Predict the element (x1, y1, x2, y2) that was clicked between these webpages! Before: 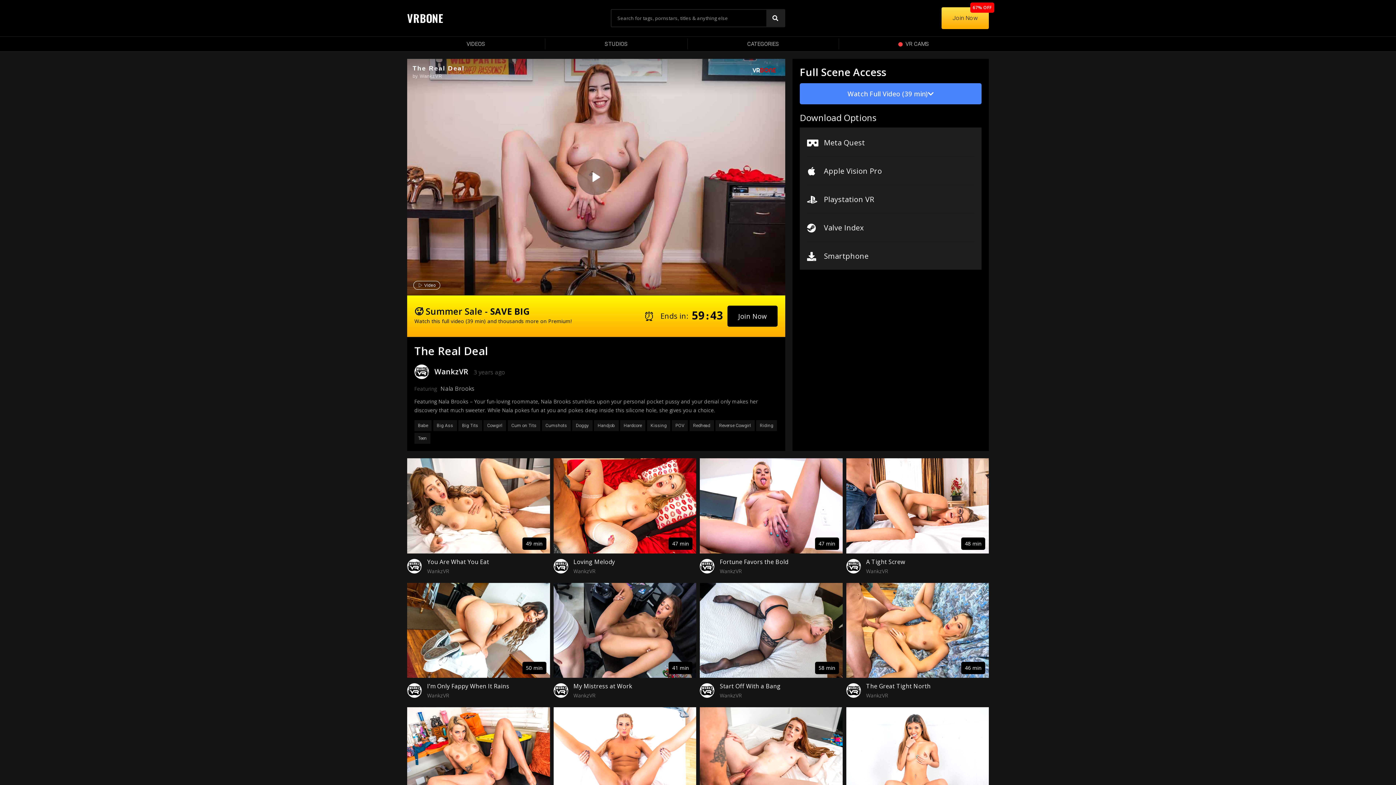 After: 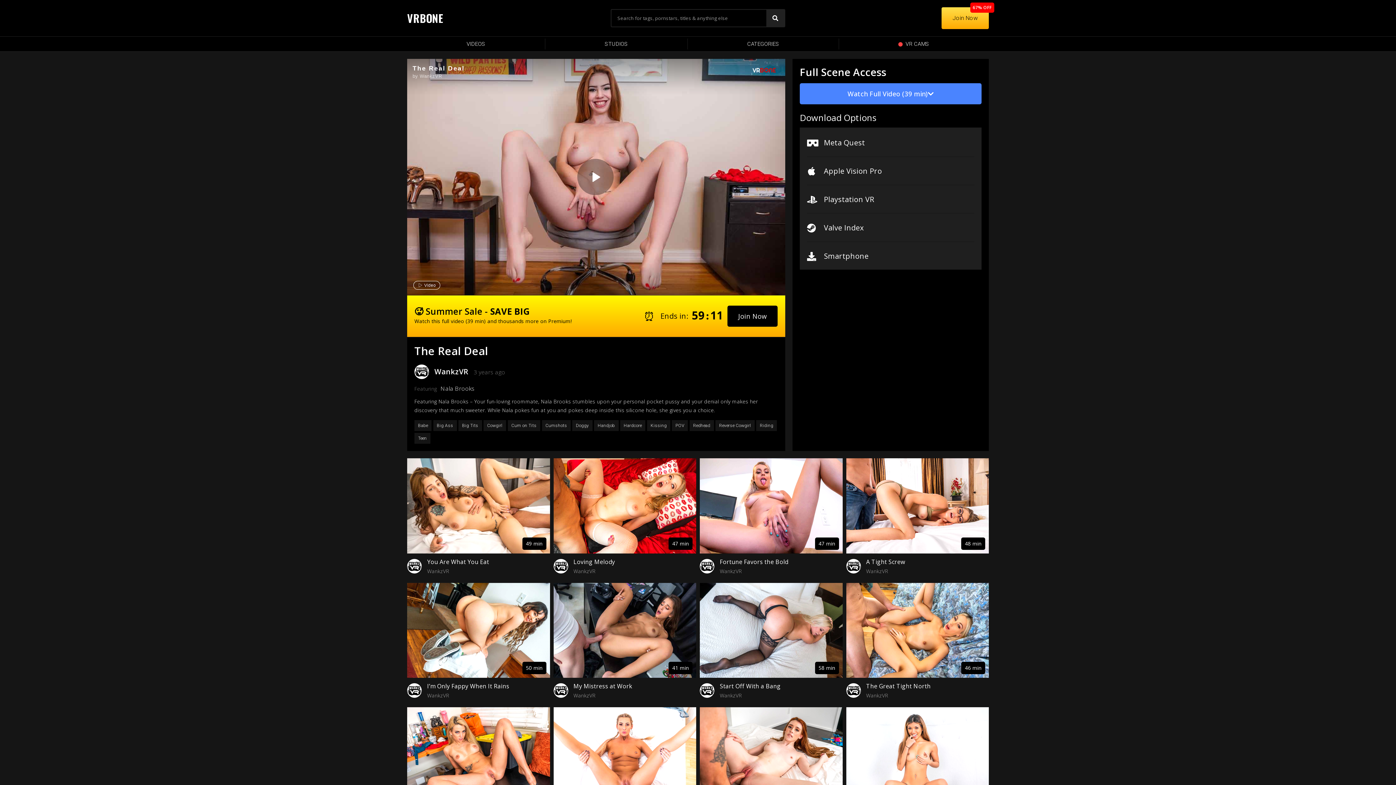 Action: bbox: (727, 305, 777, 326) label: Join Now